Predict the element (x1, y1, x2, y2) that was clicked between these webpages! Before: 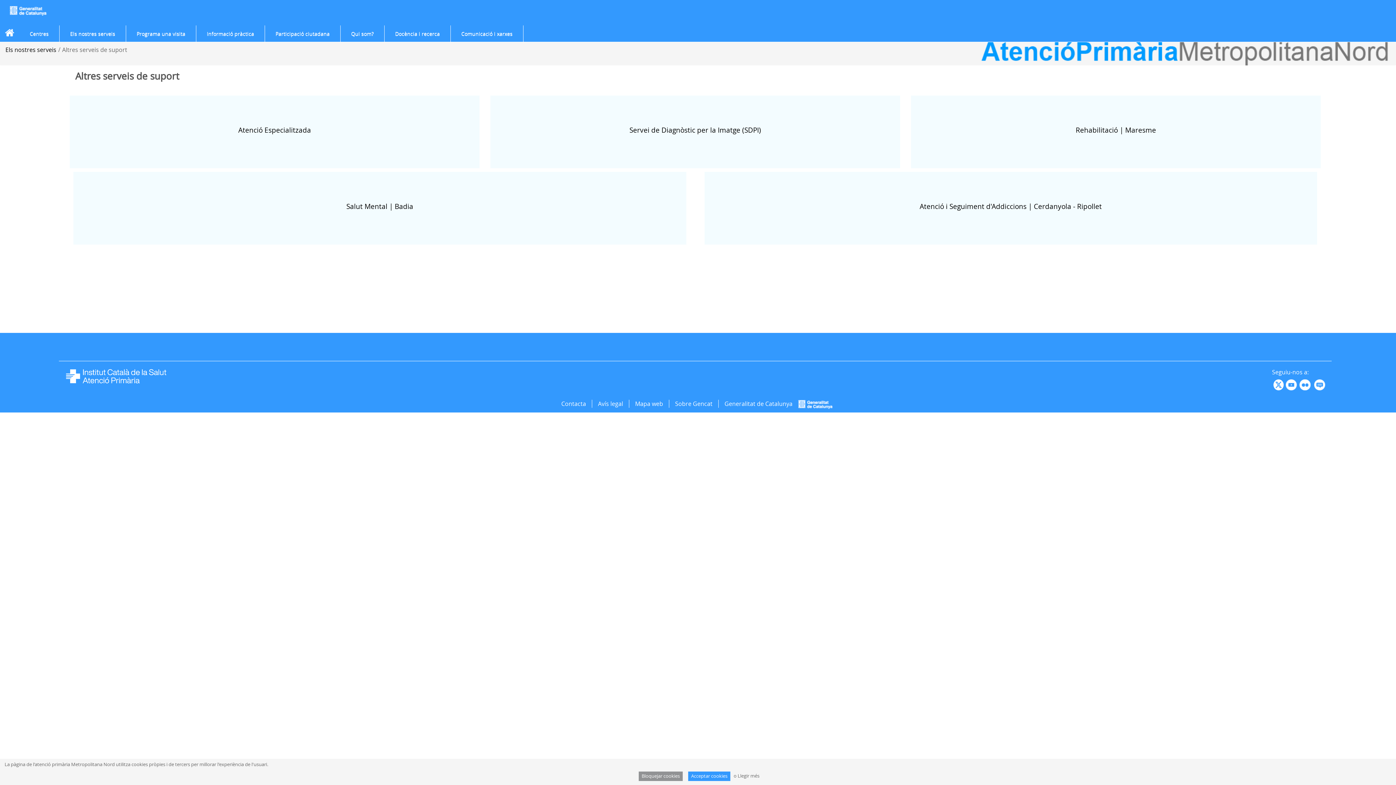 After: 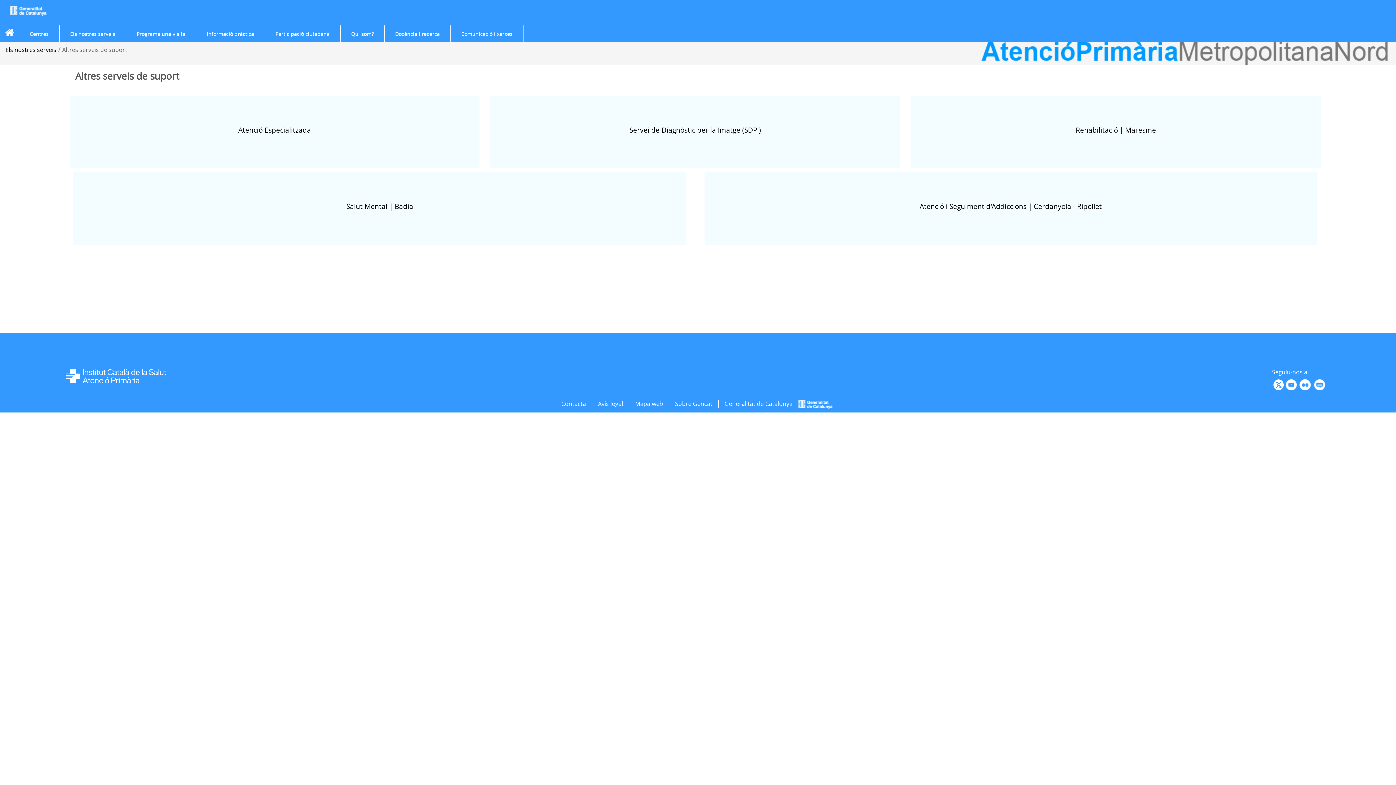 Action: label: Acceptar cookies bbox: (688, 772, 730, 781)